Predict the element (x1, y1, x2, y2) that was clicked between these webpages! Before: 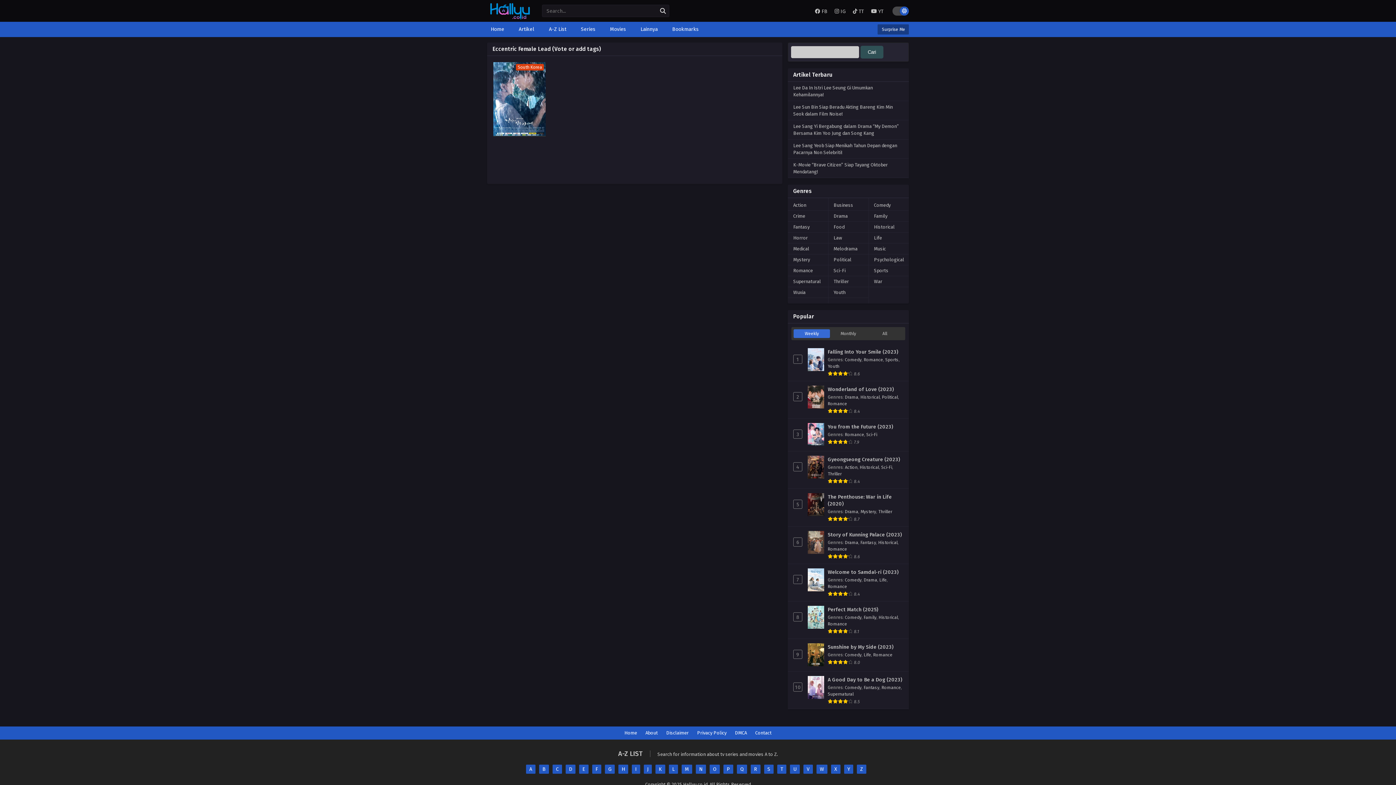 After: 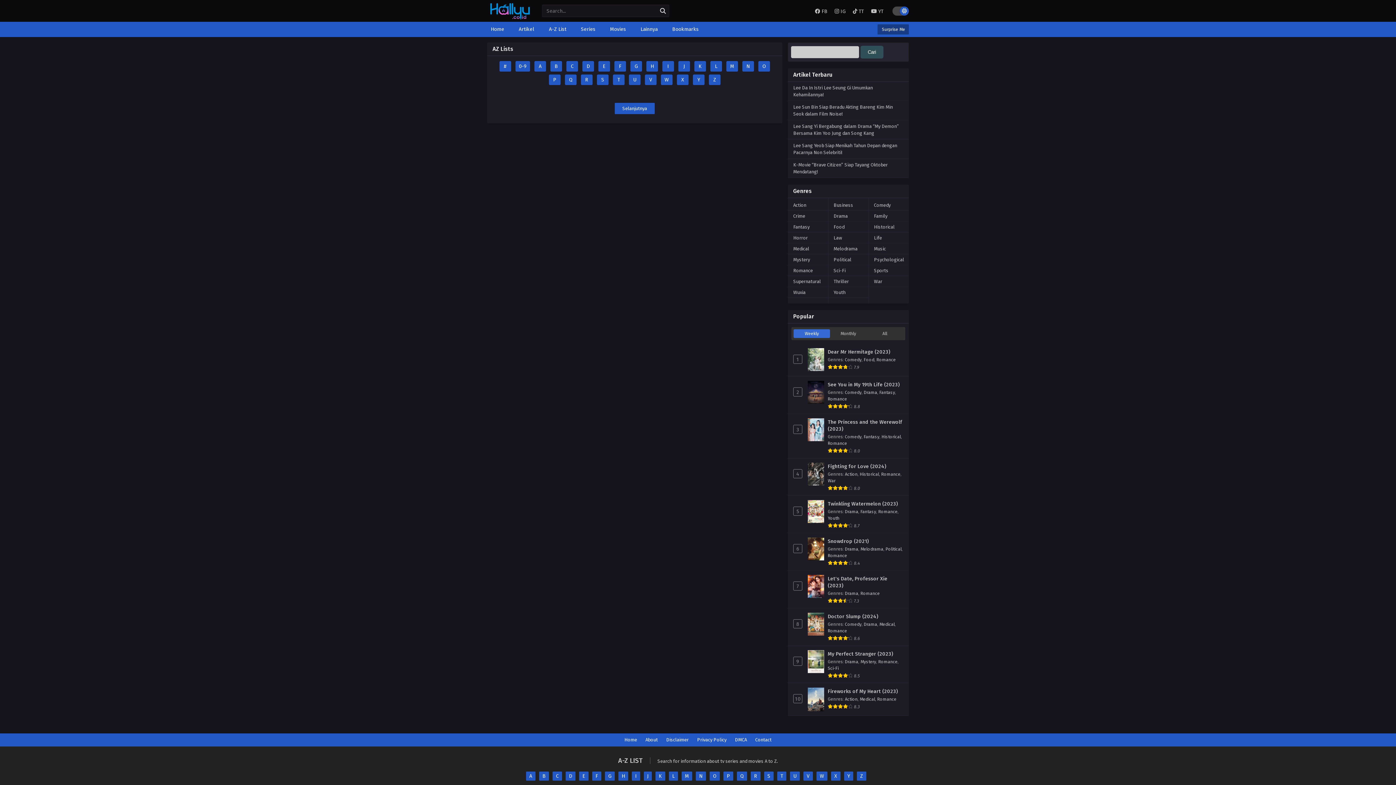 Action: label: W bbox: (816, 765, 827, 774)